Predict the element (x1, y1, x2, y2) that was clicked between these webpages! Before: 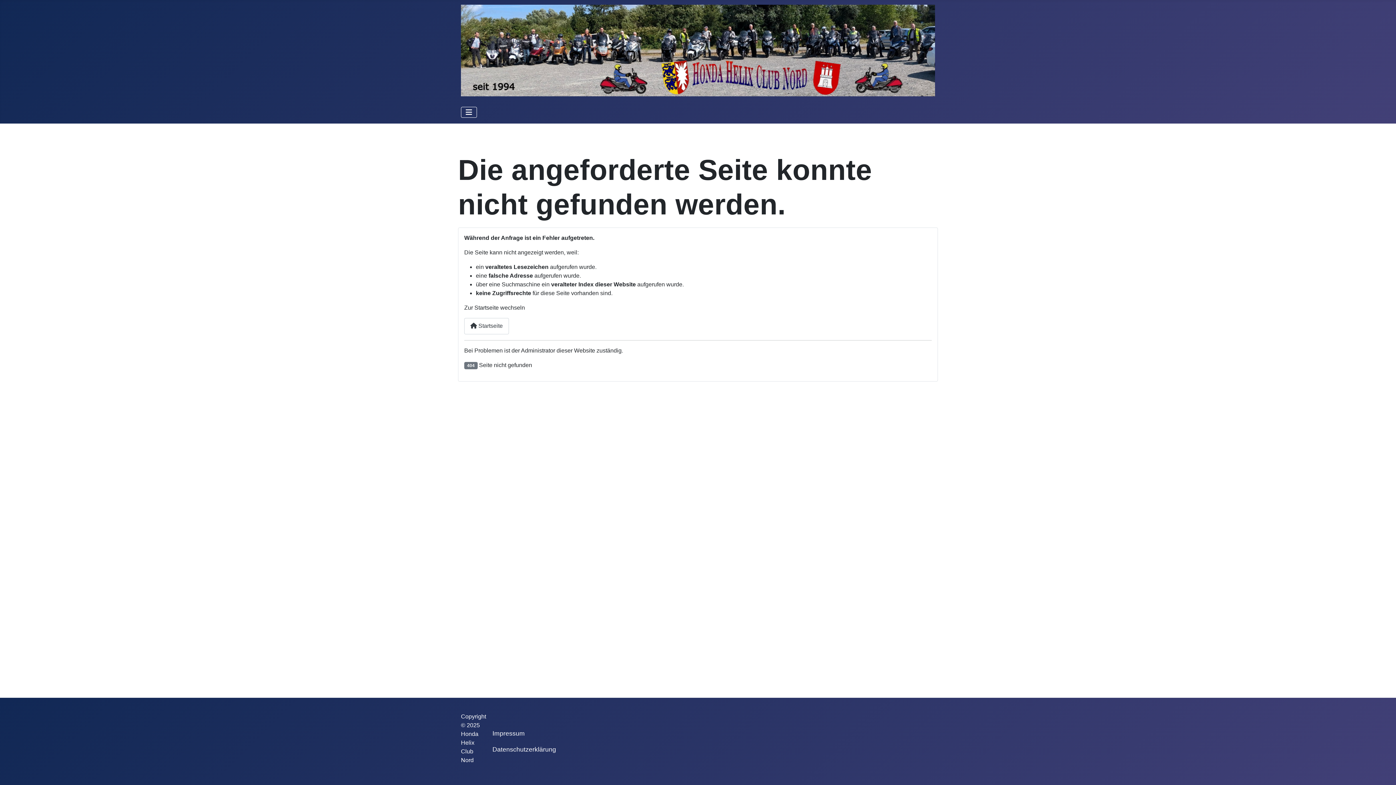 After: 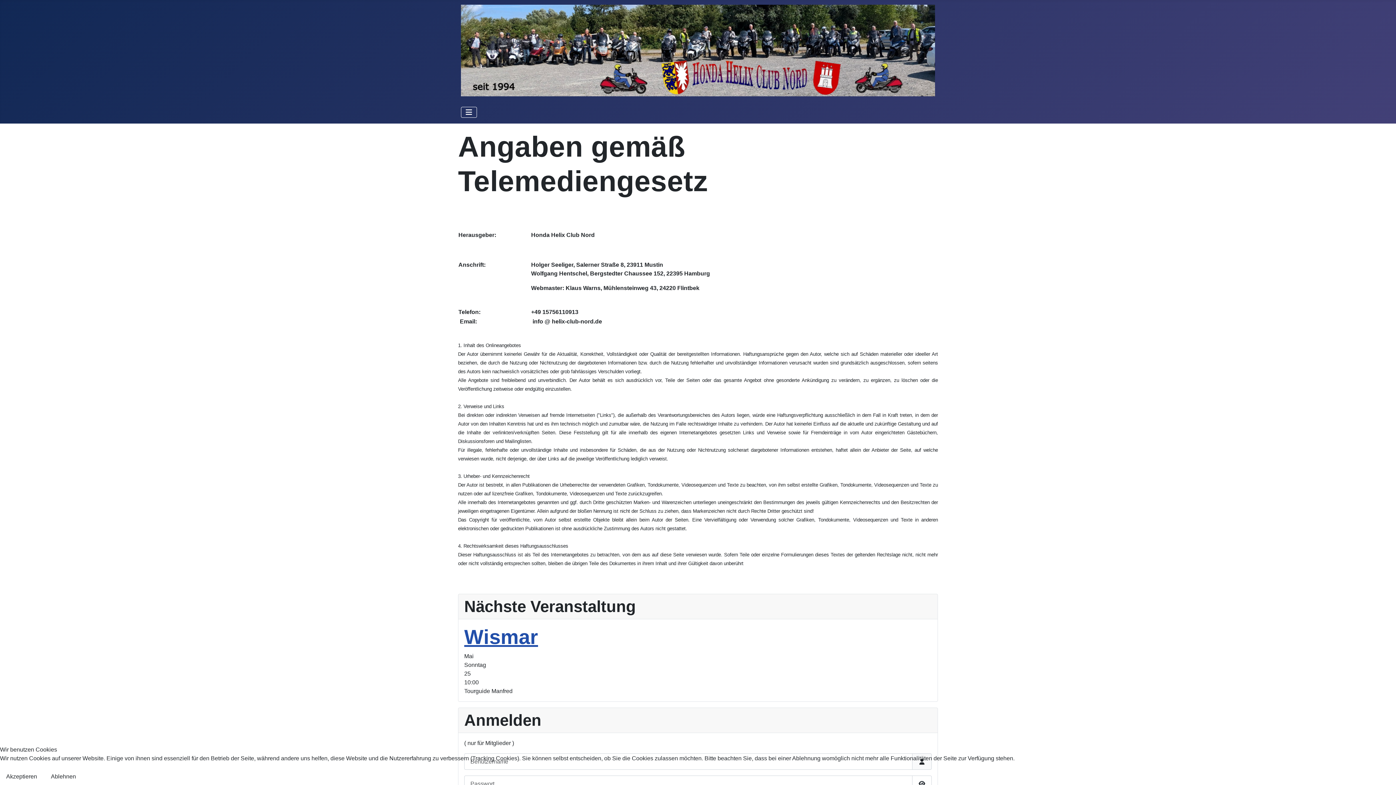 Action: label: Impressum bbox: (492, 729, 524, 738)